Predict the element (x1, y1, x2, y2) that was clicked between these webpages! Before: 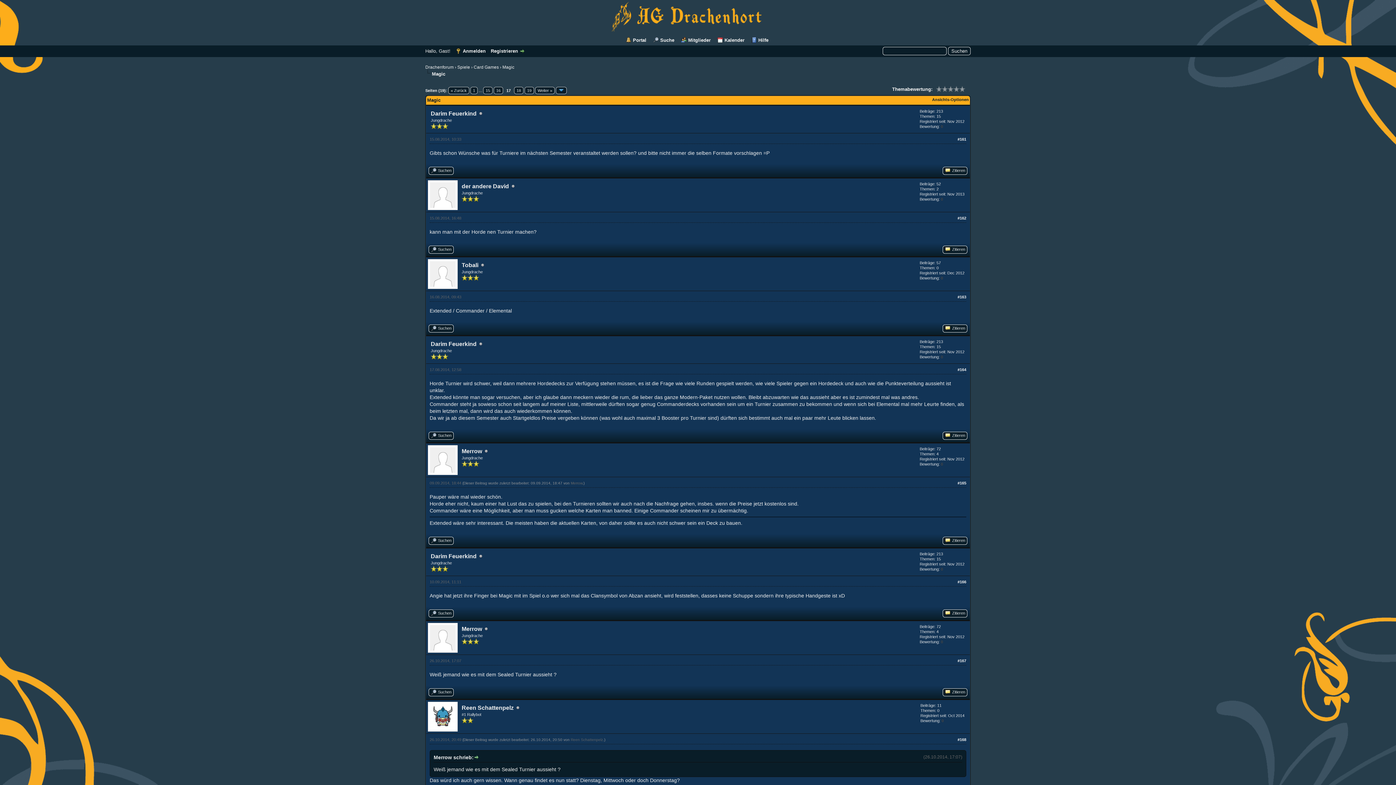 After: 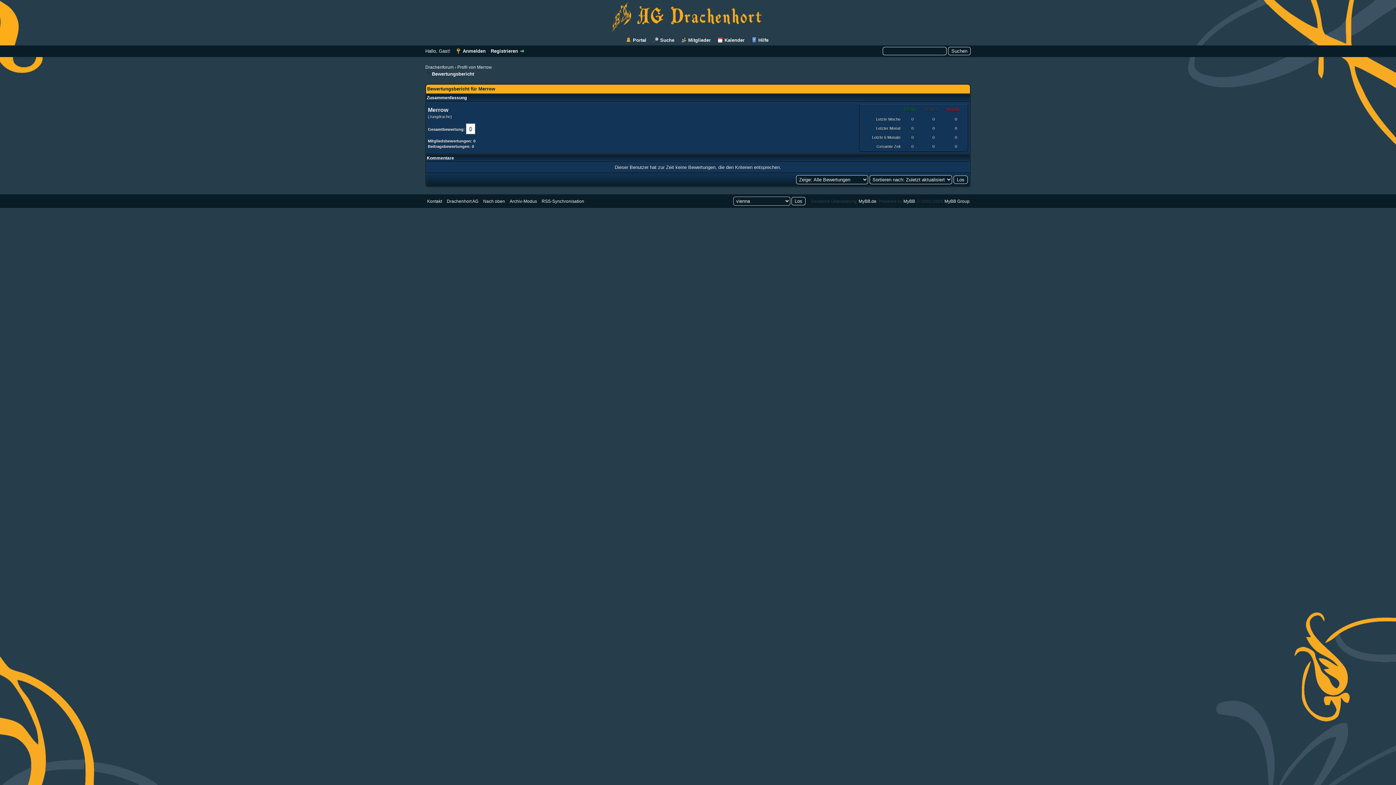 Action: label: 0 bbox: (941, 462, 943, 466)